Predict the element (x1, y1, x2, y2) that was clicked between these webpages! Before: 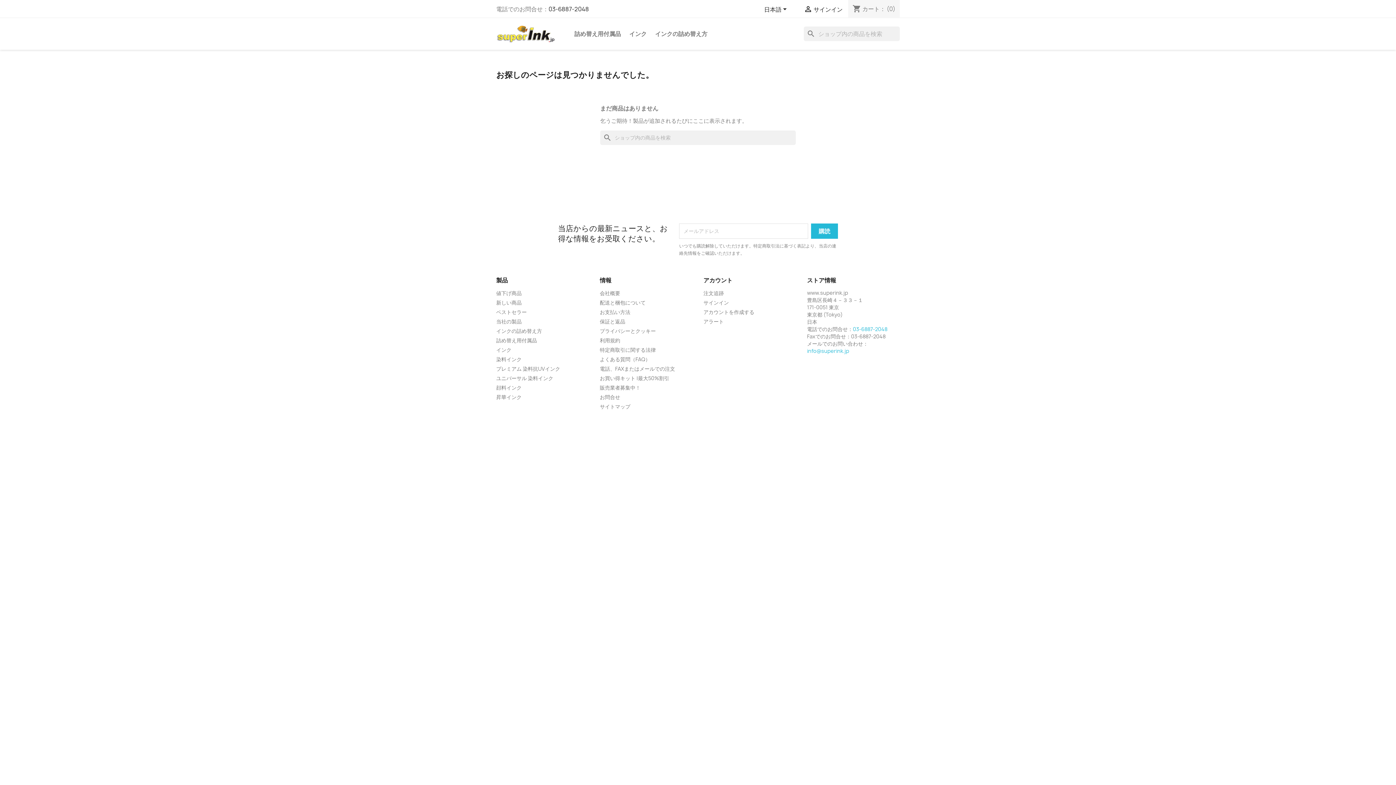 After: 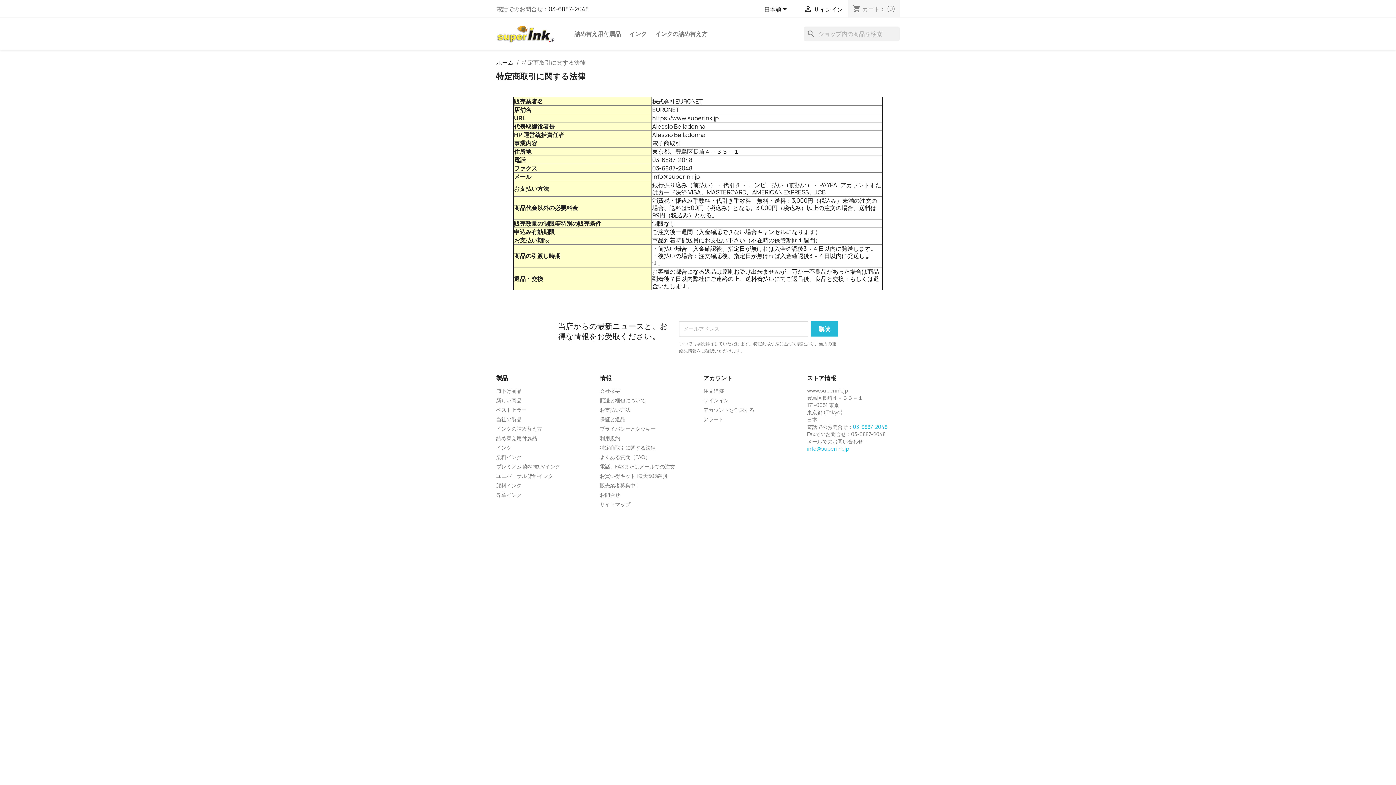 Action: bbox: (600, 346, 656, 353) label: 特定商取引に関する法律